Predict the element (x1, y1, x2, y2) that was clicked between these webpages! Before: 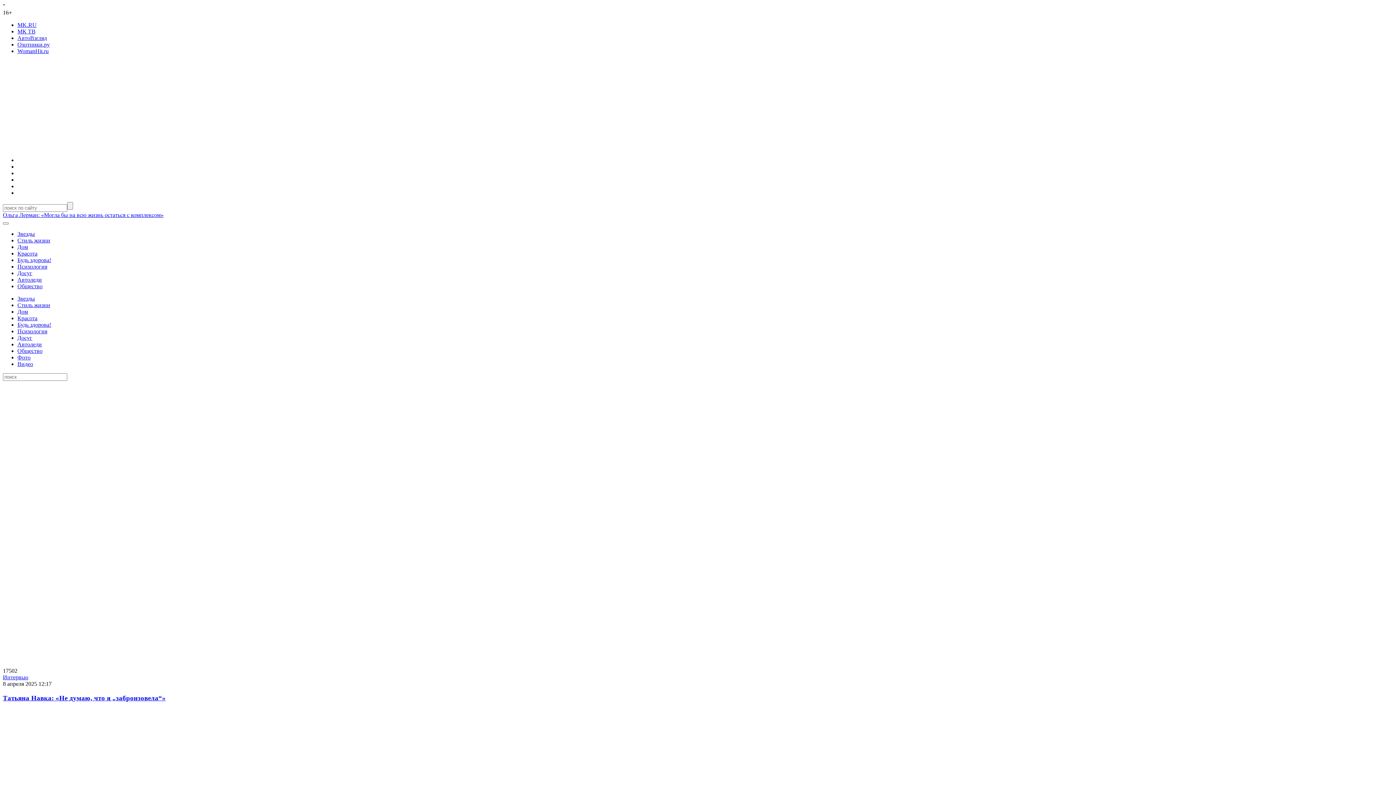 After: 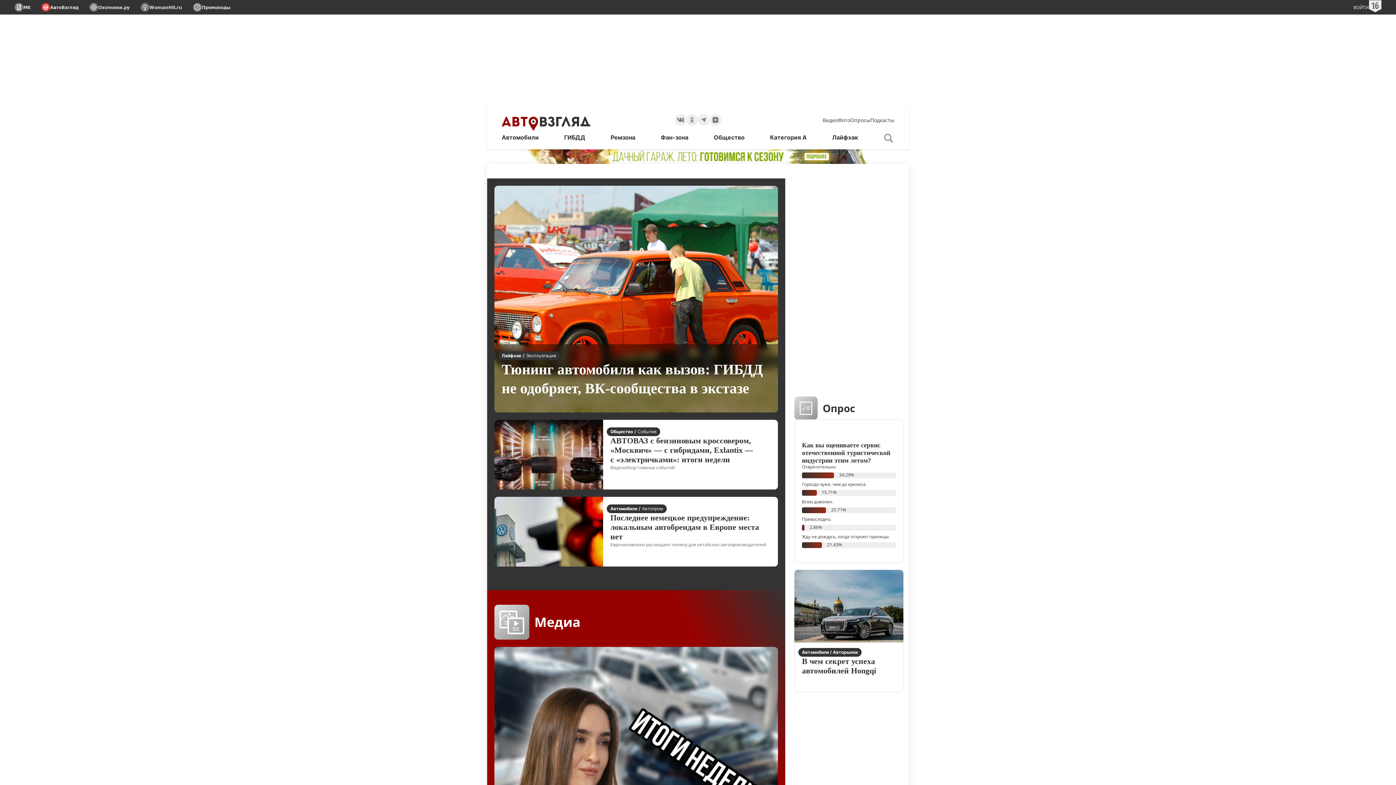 Action: label: АвтоВзгляд bbox: (17, 34, 46, 41)